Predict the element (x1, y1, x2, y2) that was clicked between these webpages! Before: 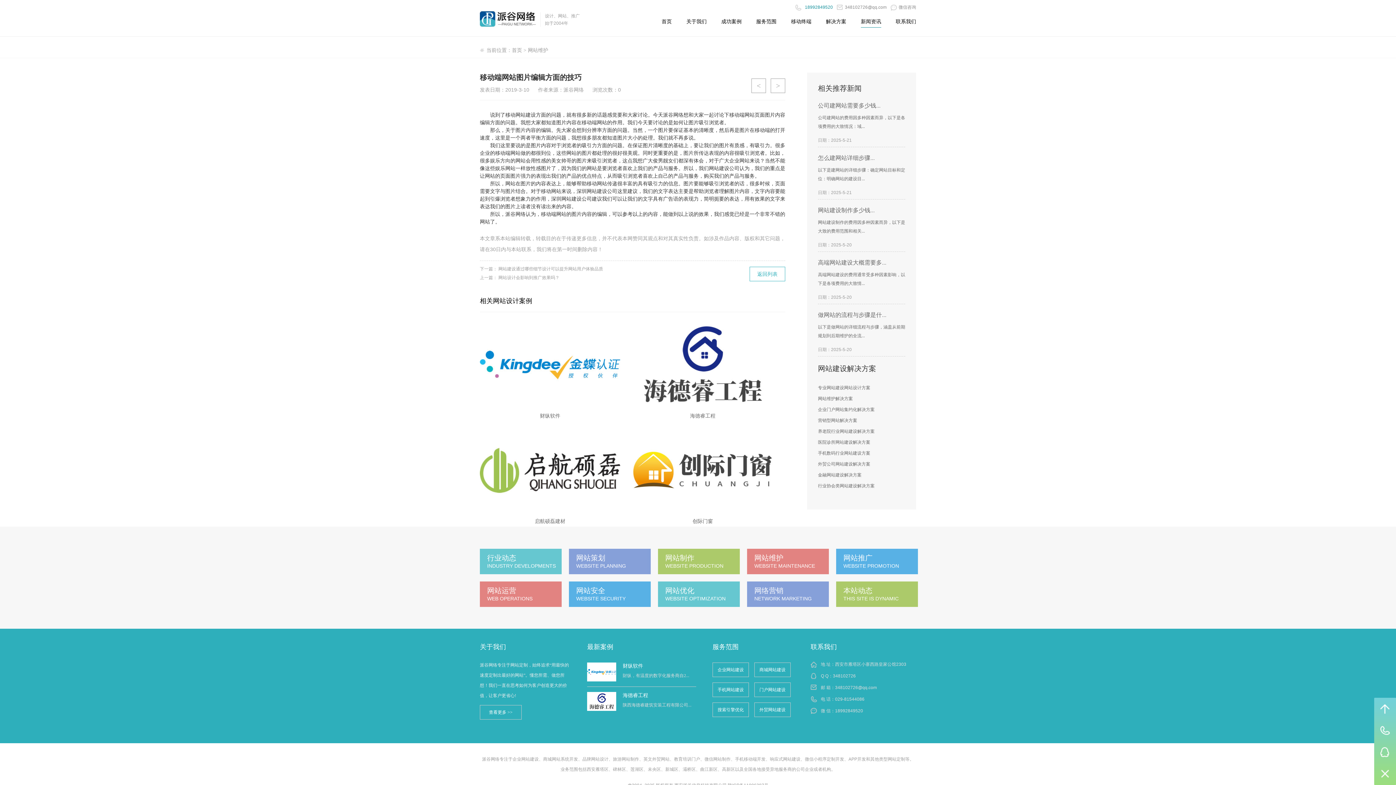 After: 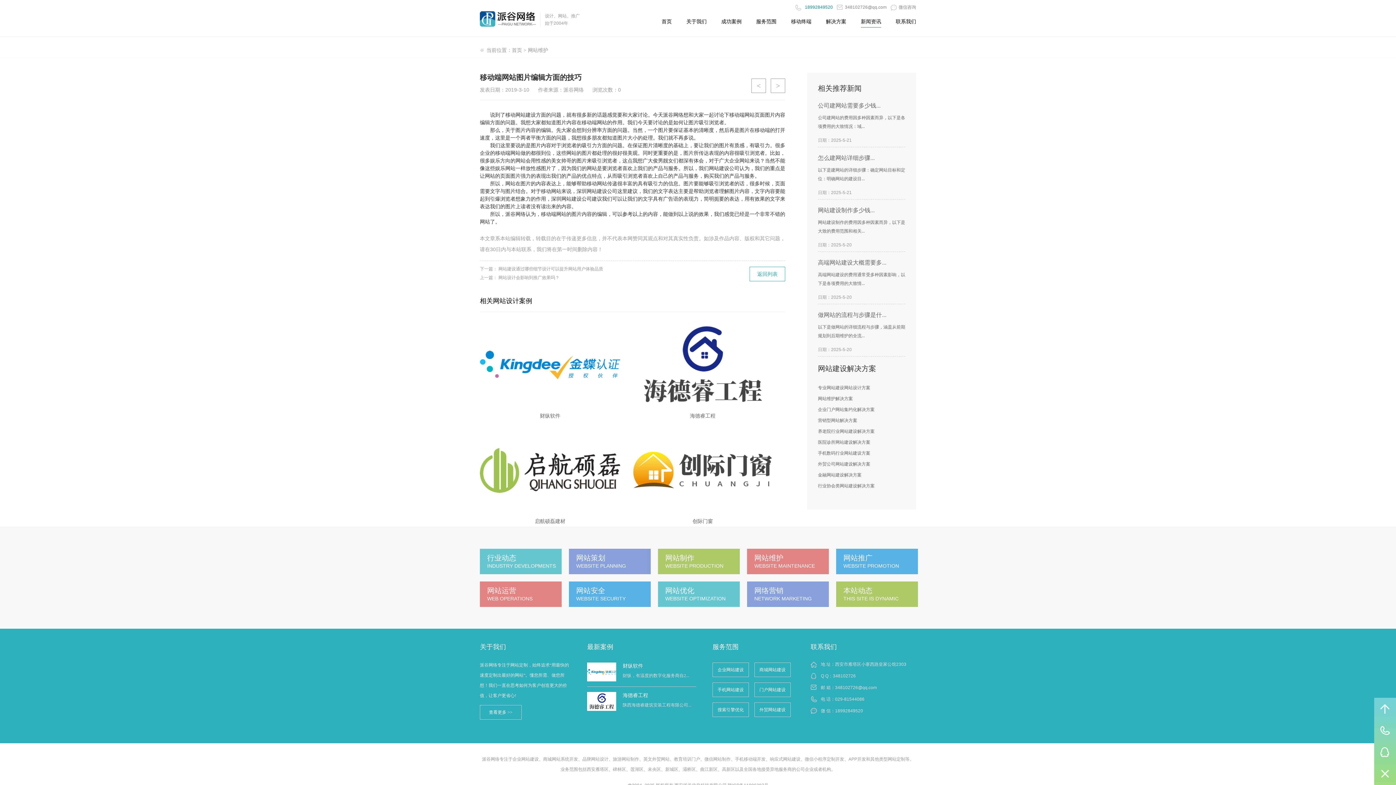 Action: label: 陕西海德睿建筑安装工程有限公司... bbox: (622, 702, 691, 708)